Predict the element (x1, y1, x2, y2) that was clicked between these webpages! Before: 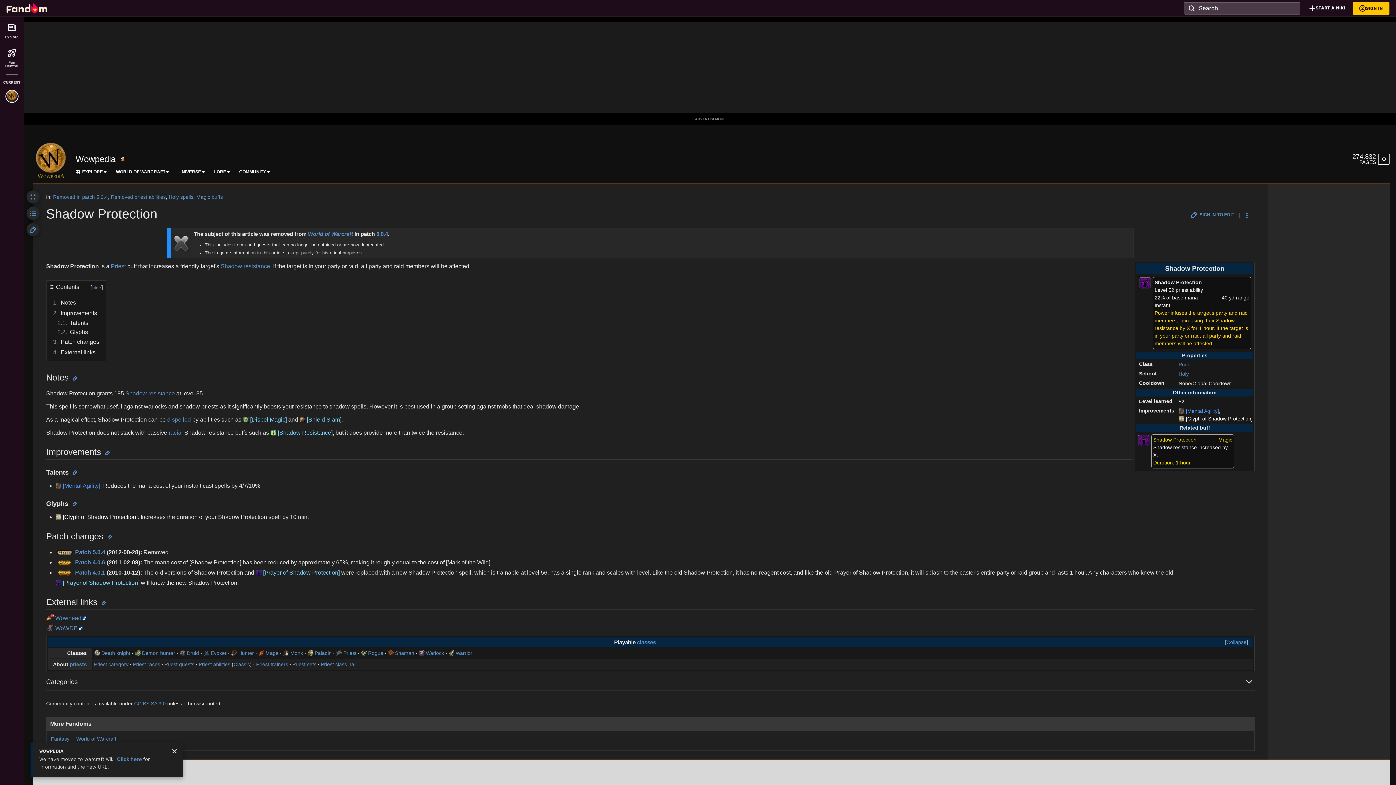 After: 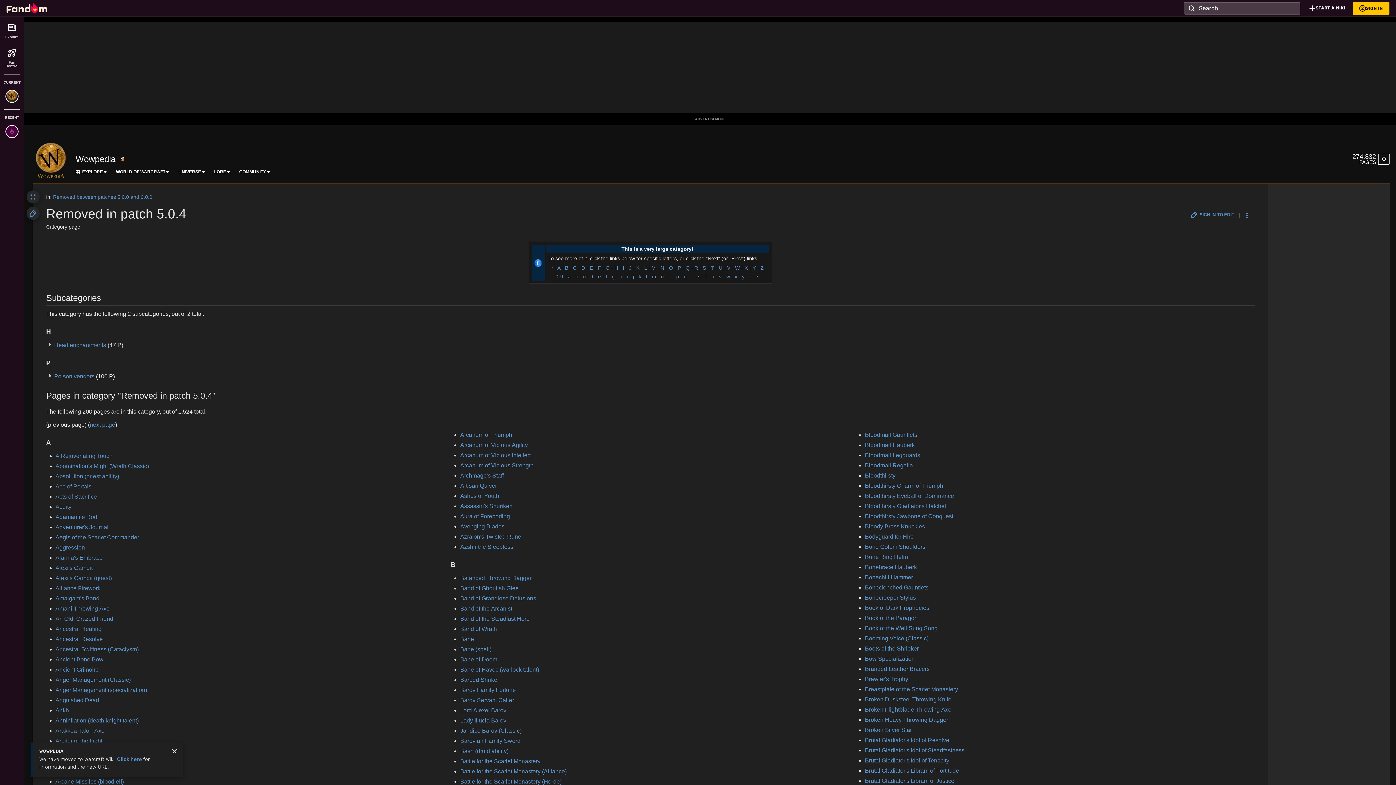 Action: label: Removed in patch 5.0.4 bbox: (53, 194, 108, 200)